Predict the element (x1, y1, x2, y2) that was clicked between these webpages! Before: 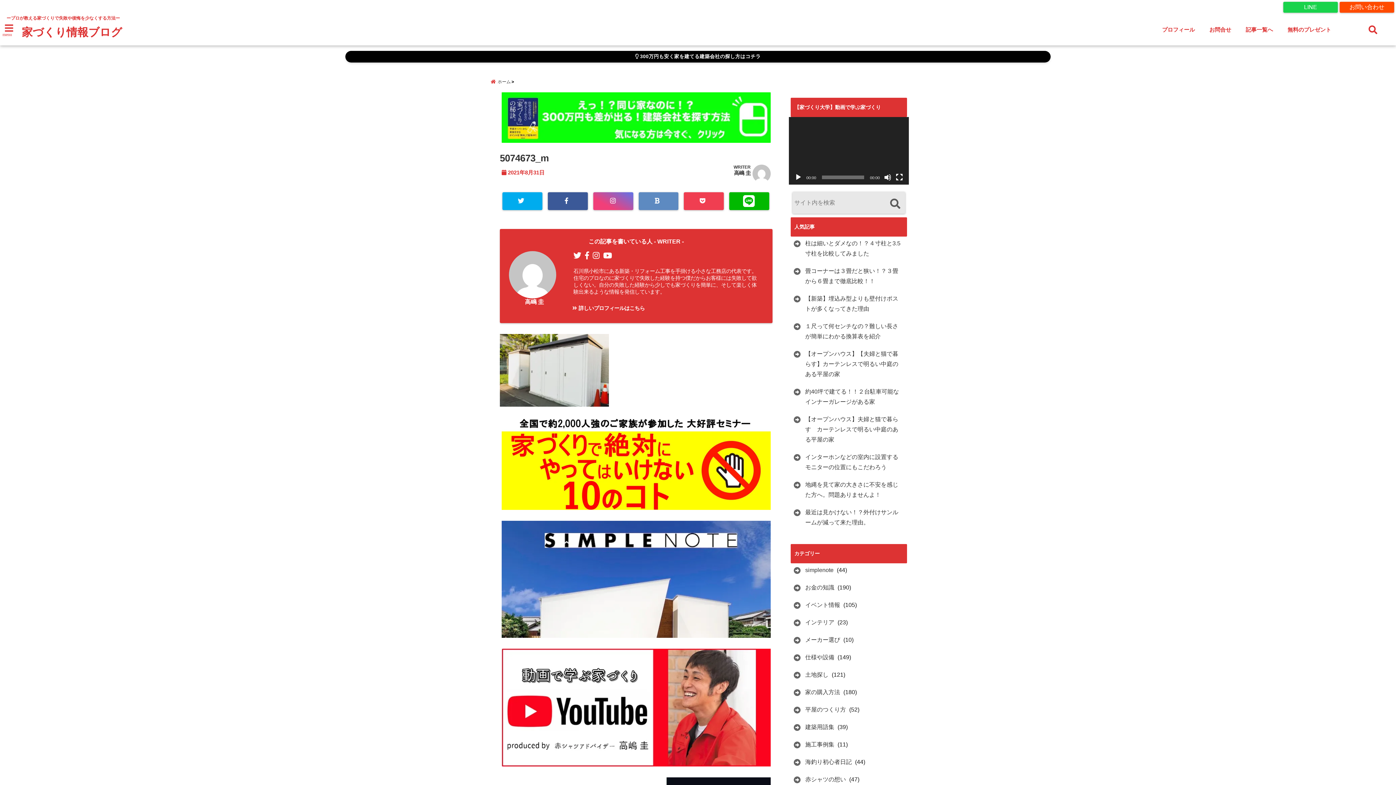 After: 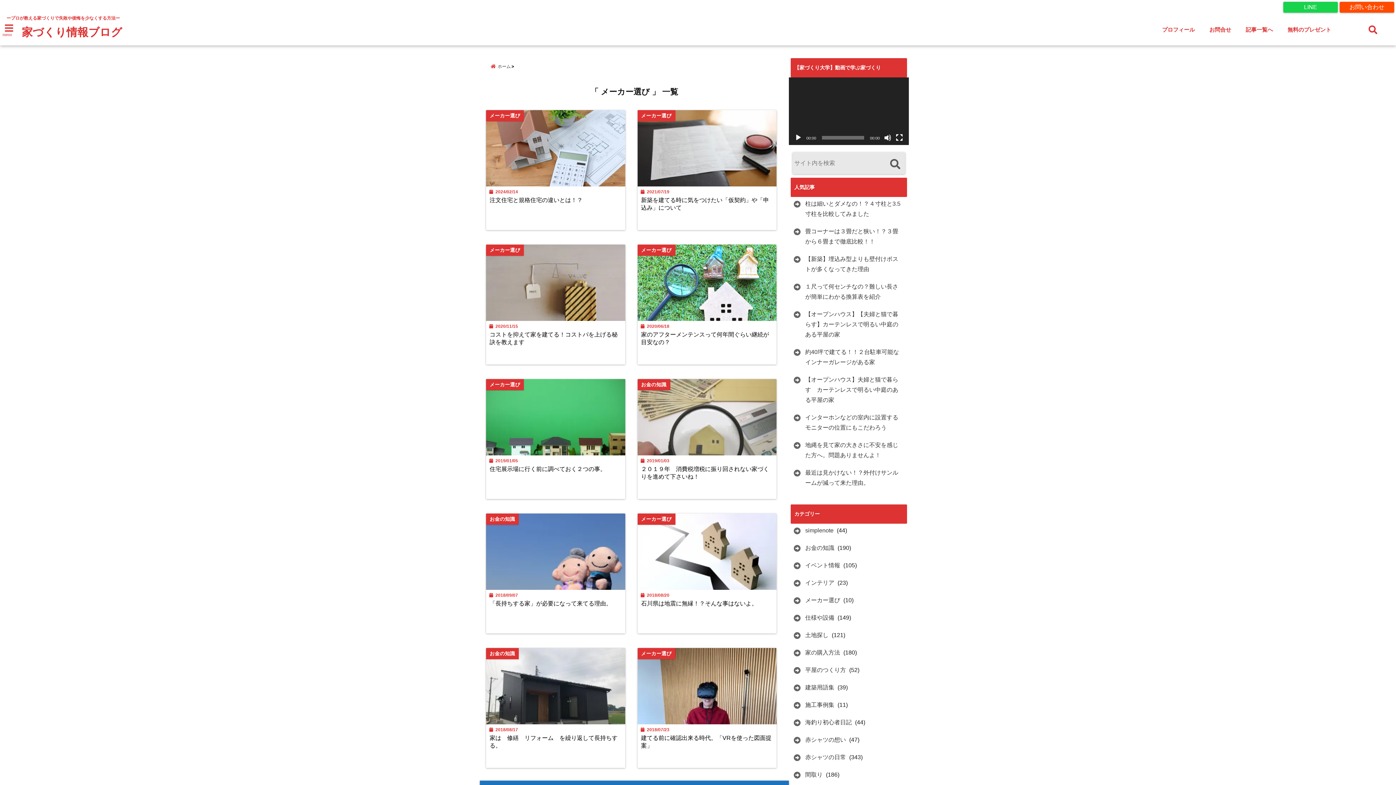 Action: bbox: (792, 635, 842, 645) label: メーカー選び